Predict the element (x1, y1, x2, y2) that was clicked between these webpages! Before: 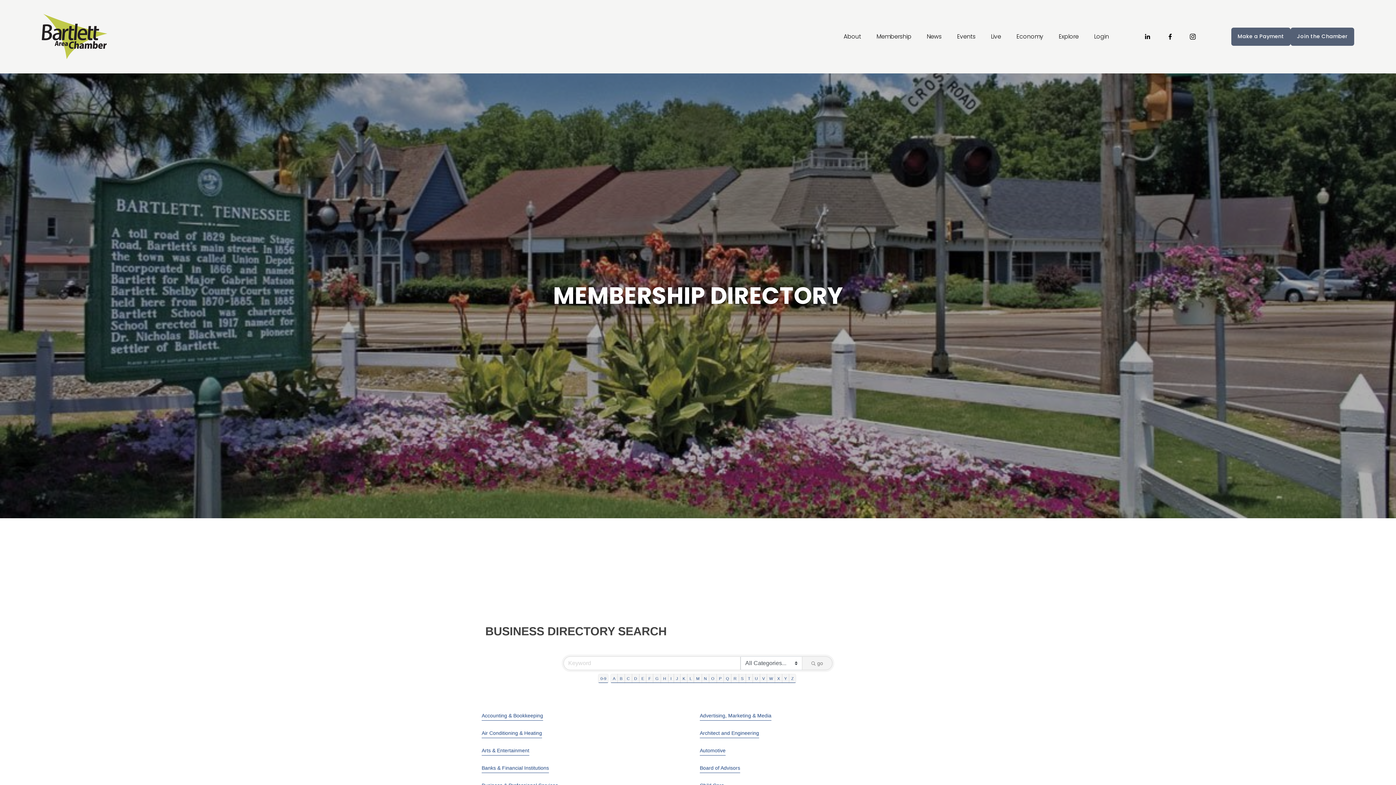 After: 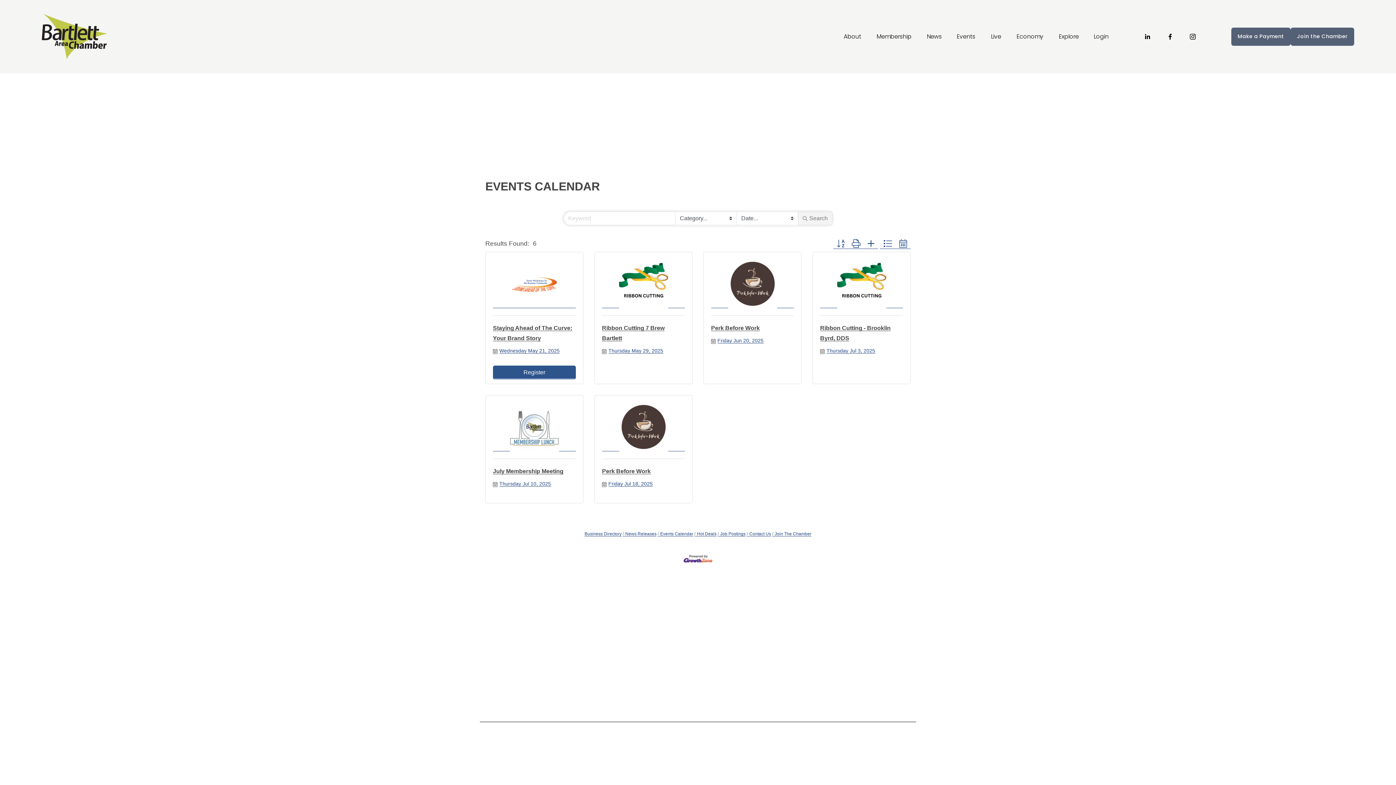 Action: bbox: (957, 31, 975, 42) label: Events